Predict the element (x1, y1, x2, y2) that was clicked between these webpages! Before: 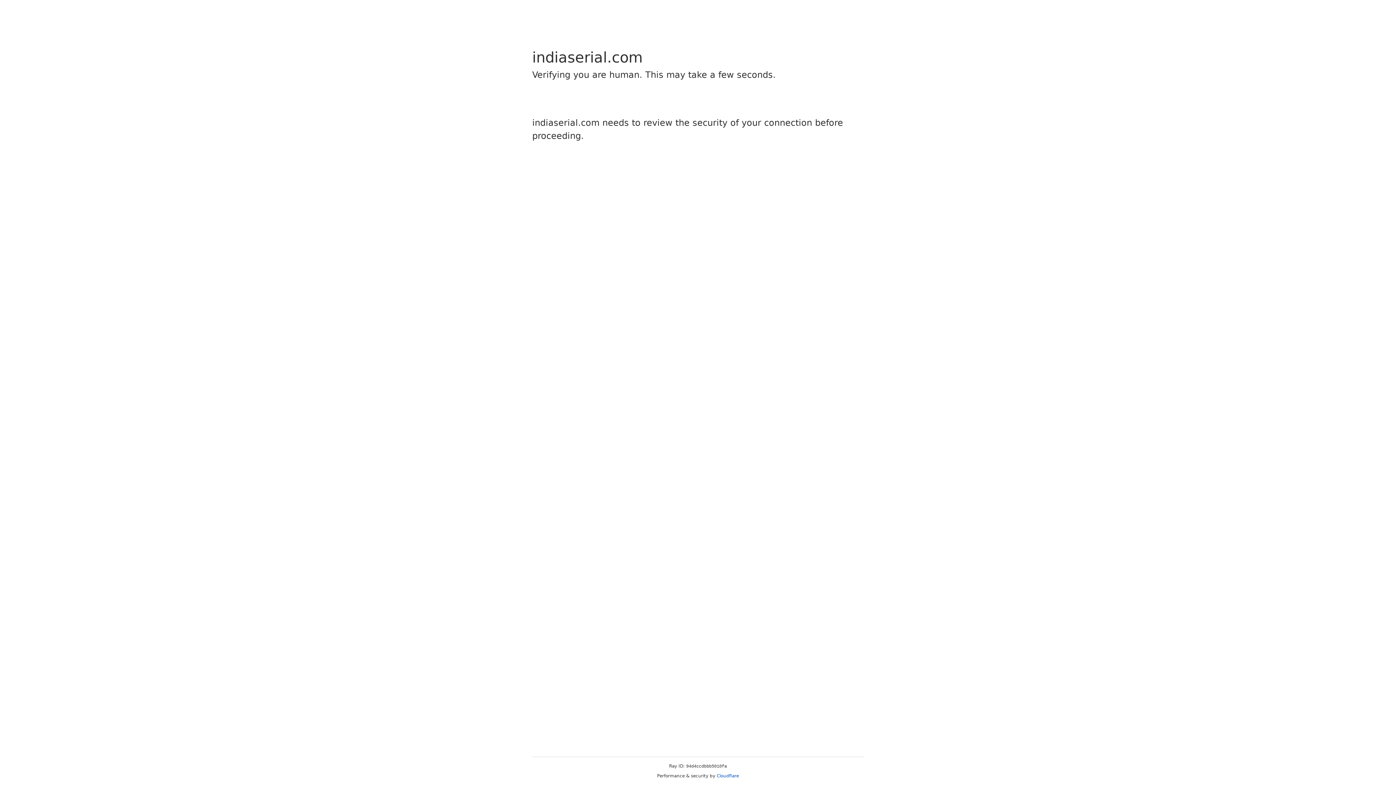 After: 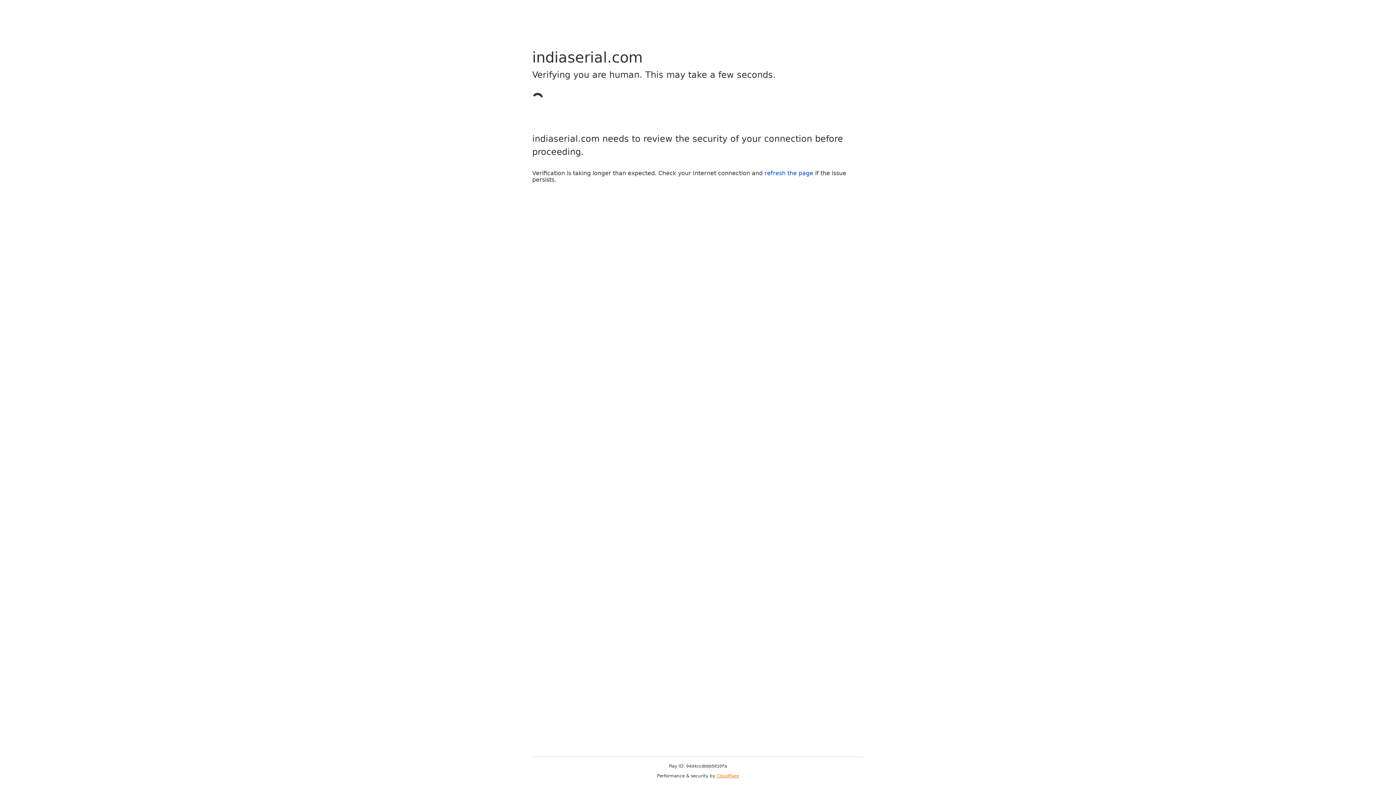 Action: label: Cloudflare bbox: (716, 773, 739, 778)